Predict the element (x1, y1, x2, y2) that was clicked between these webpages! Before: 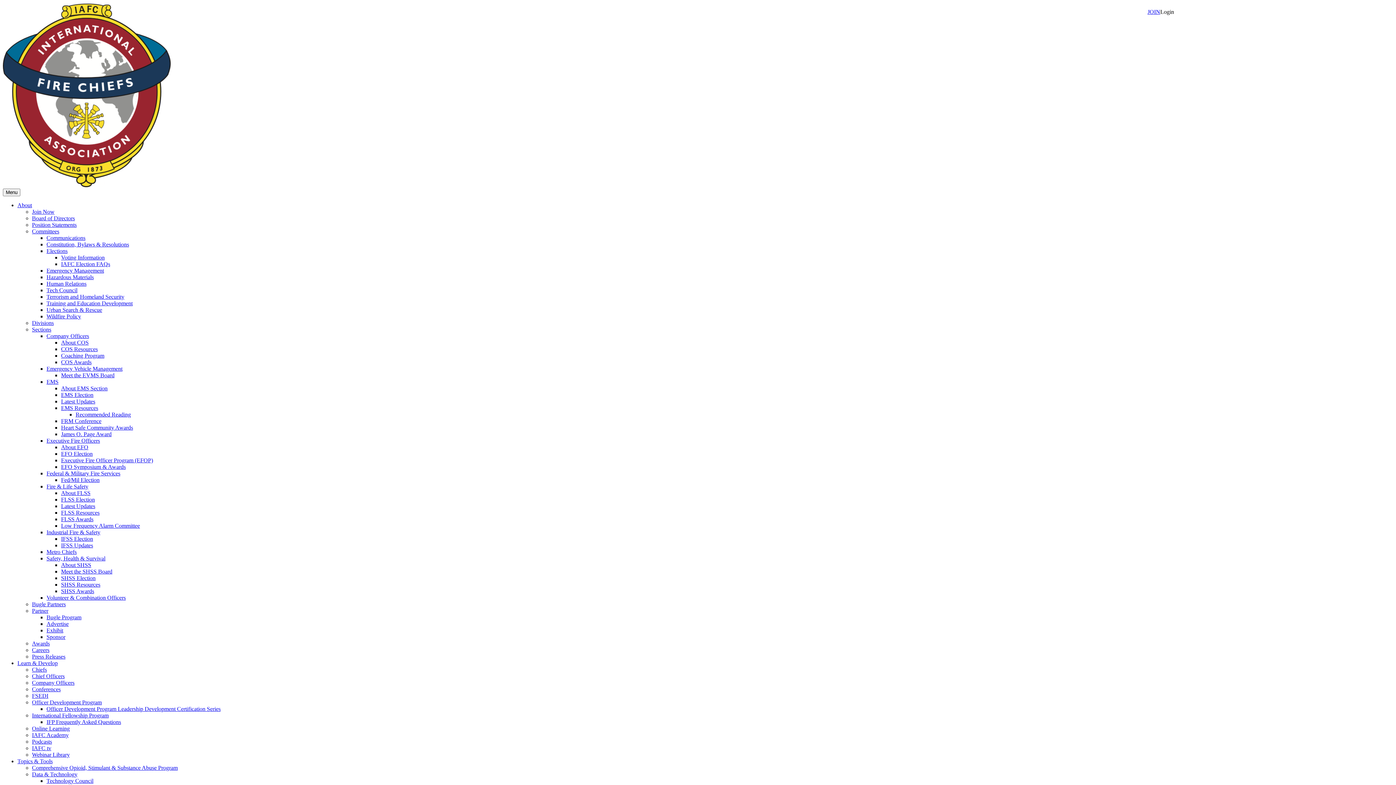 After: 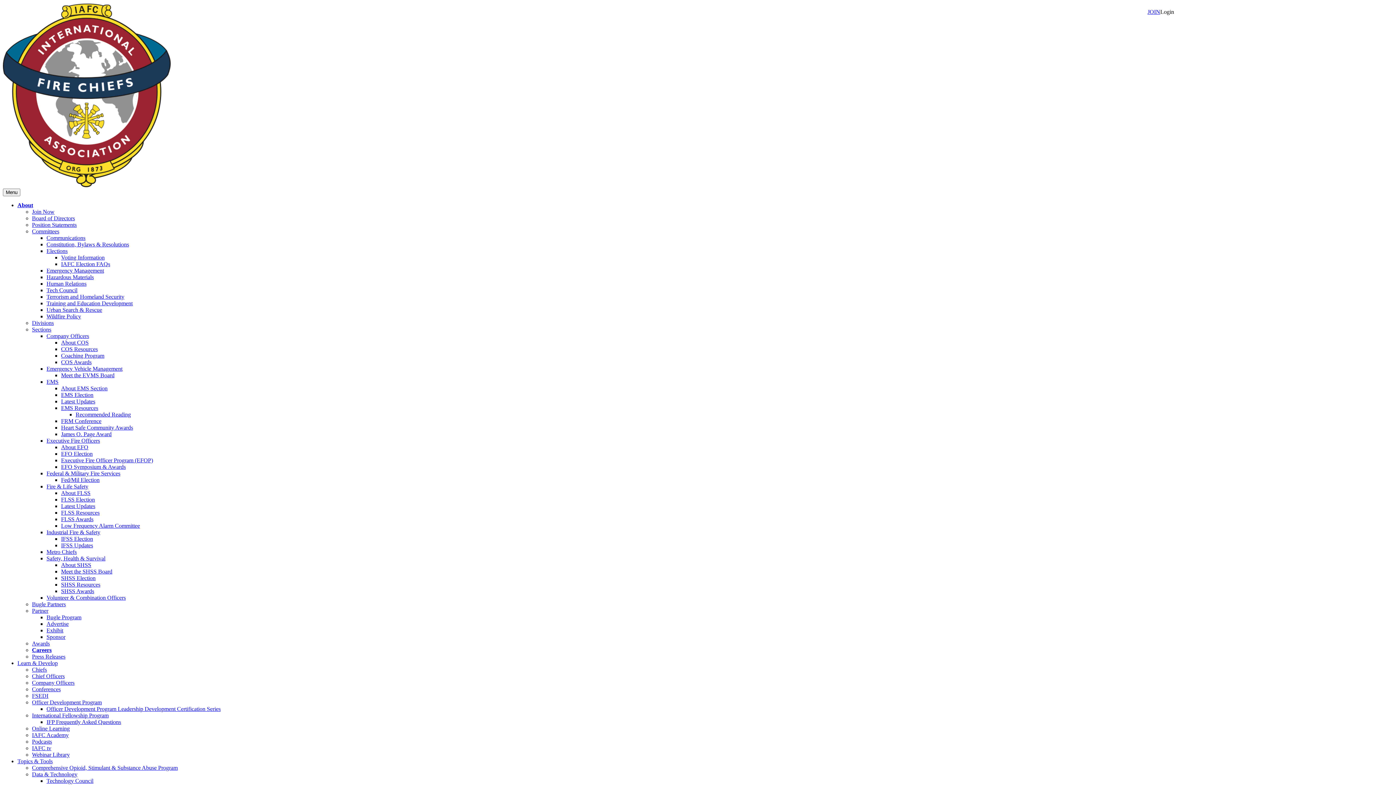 Action: label: Careers bbox: (32, 647, 49, 653)